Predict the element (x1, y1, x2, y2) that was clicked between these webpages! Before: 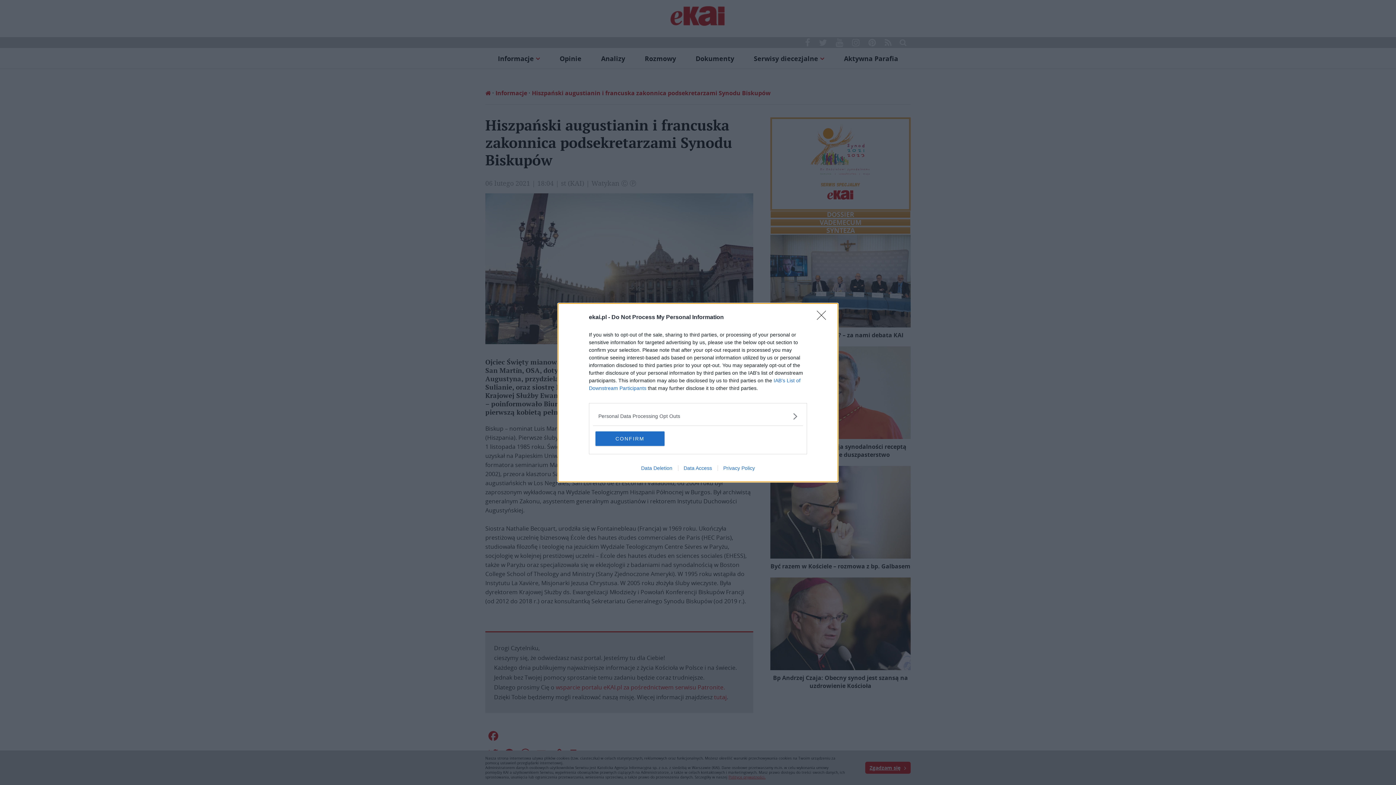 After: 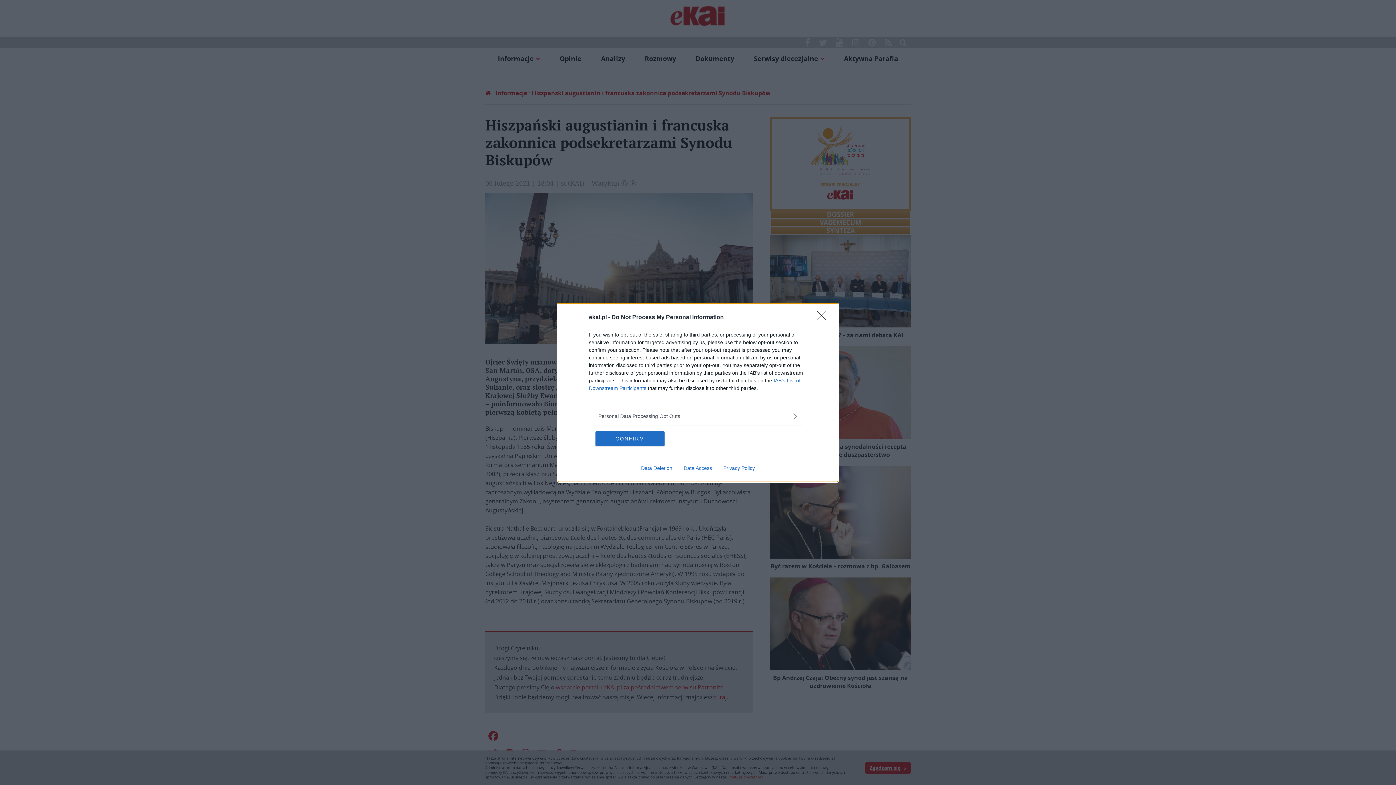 Action: bbox: (717, 465, 760, 471) label: Privacy Policy